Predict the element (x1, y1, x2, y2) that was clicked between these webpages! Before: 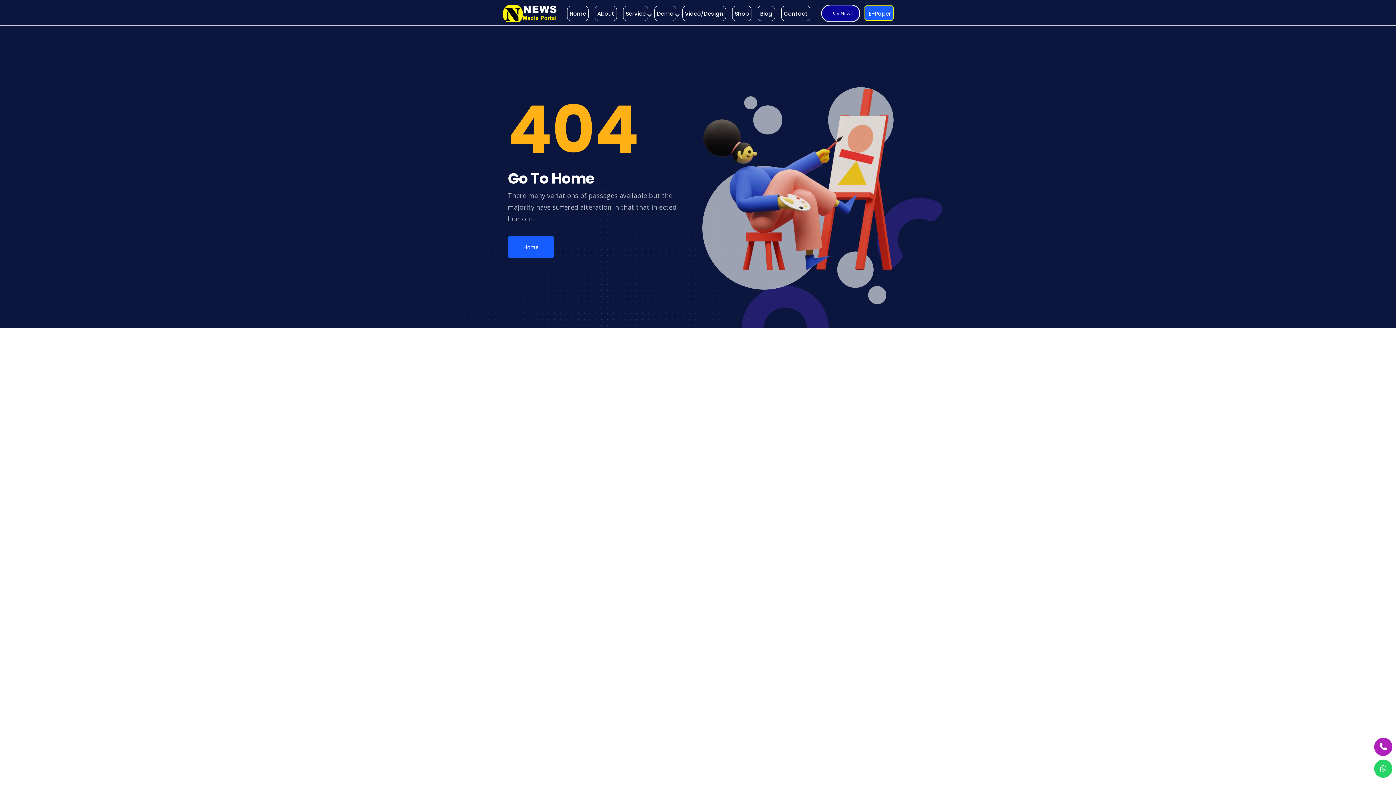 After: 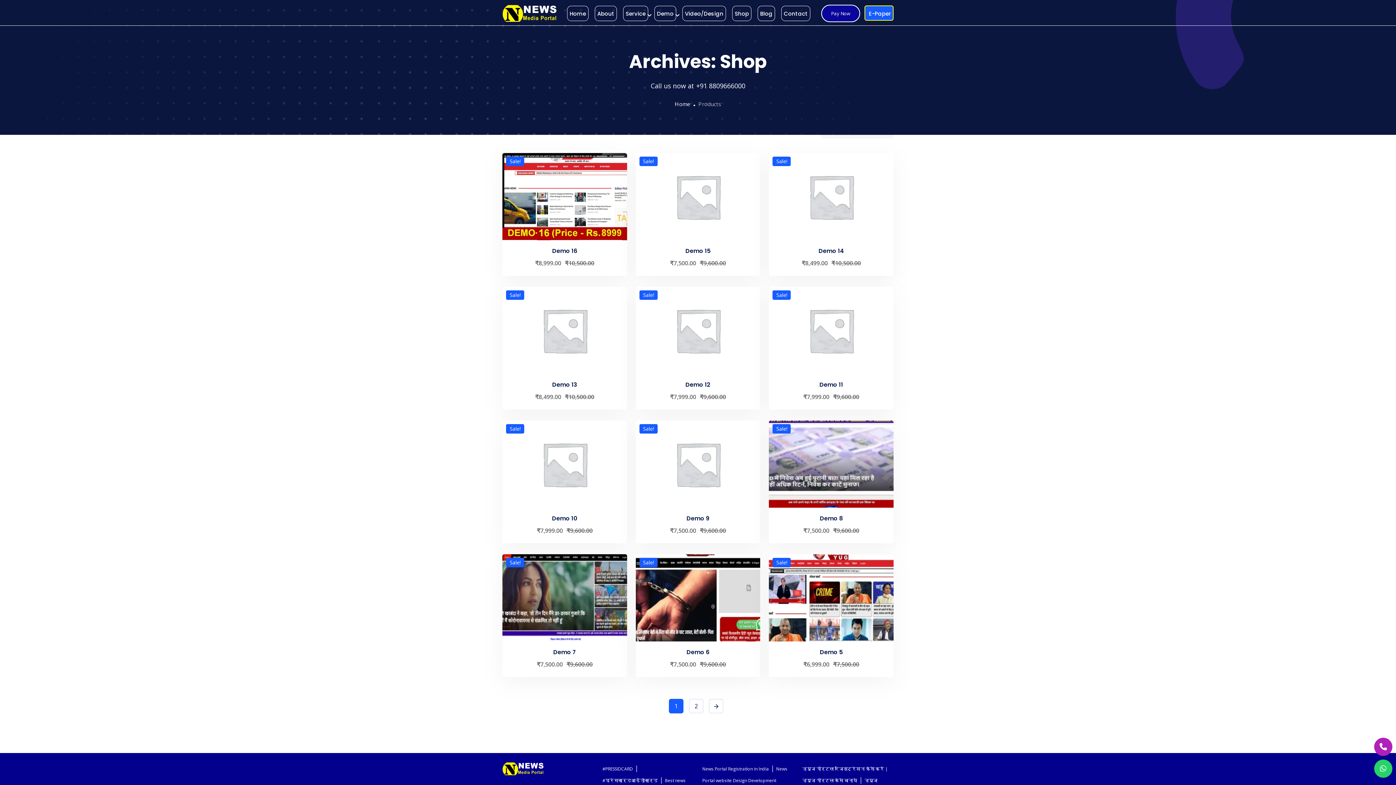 Action: label: Shop bbox: (734, 9, 749, 17)